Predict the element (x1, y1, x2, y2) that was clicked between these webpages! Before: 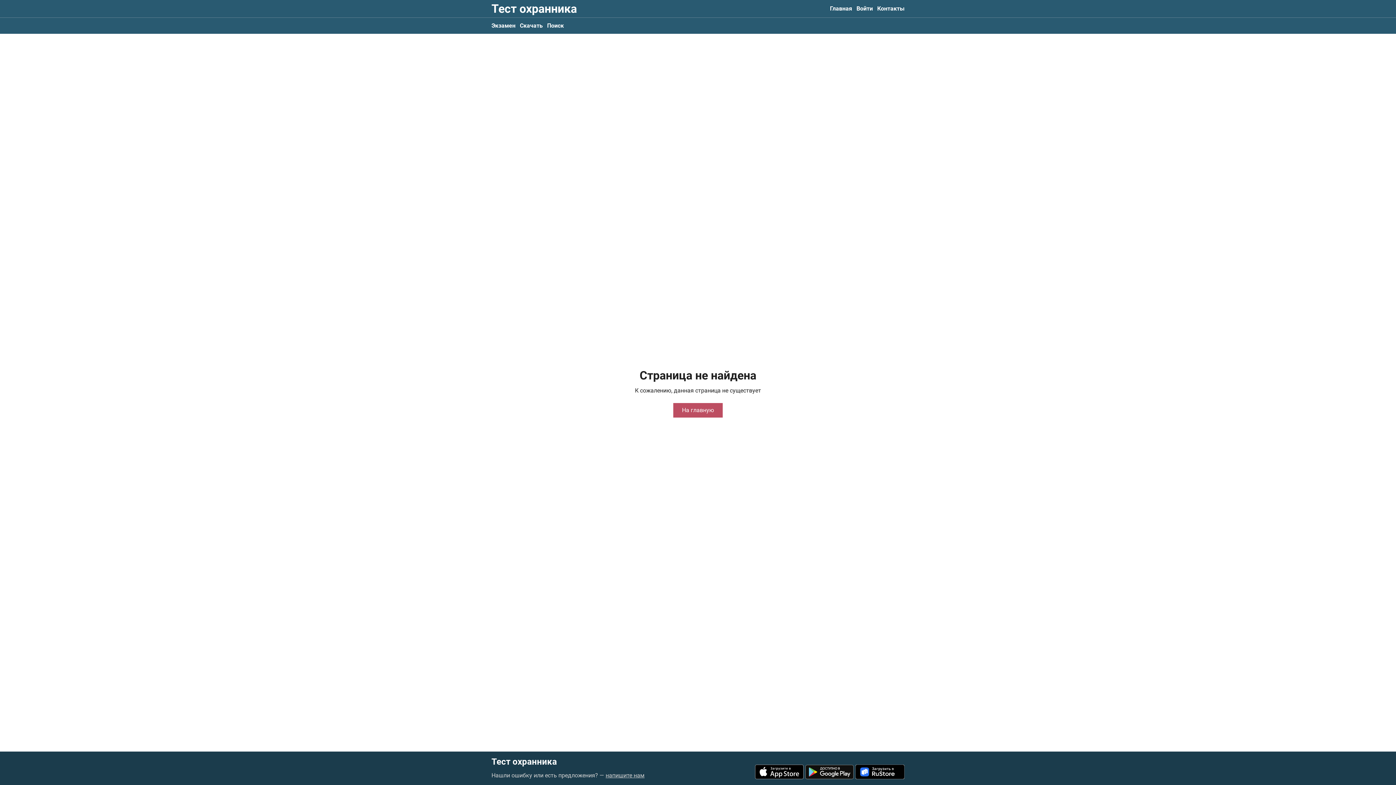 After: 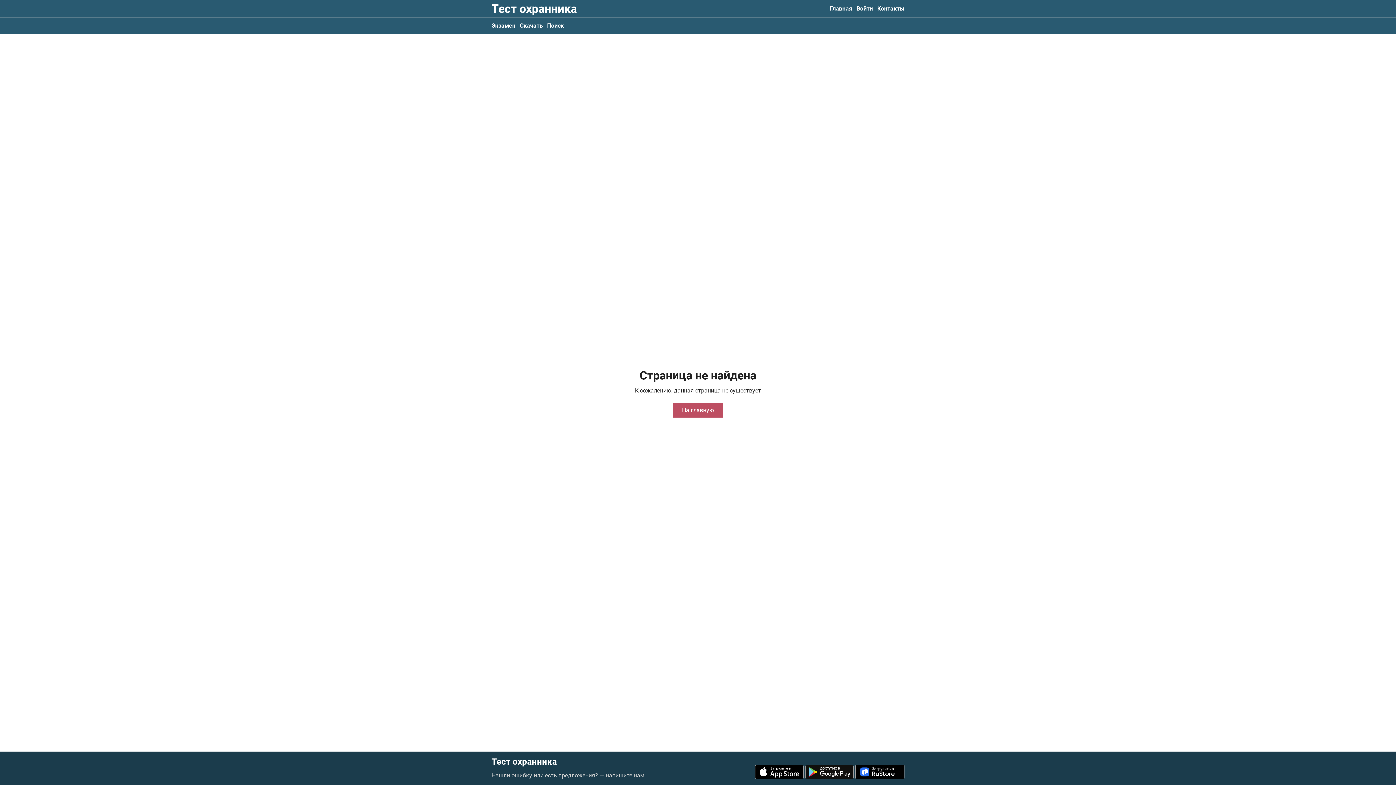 Action: bbox: (855, 765, 904, 779)